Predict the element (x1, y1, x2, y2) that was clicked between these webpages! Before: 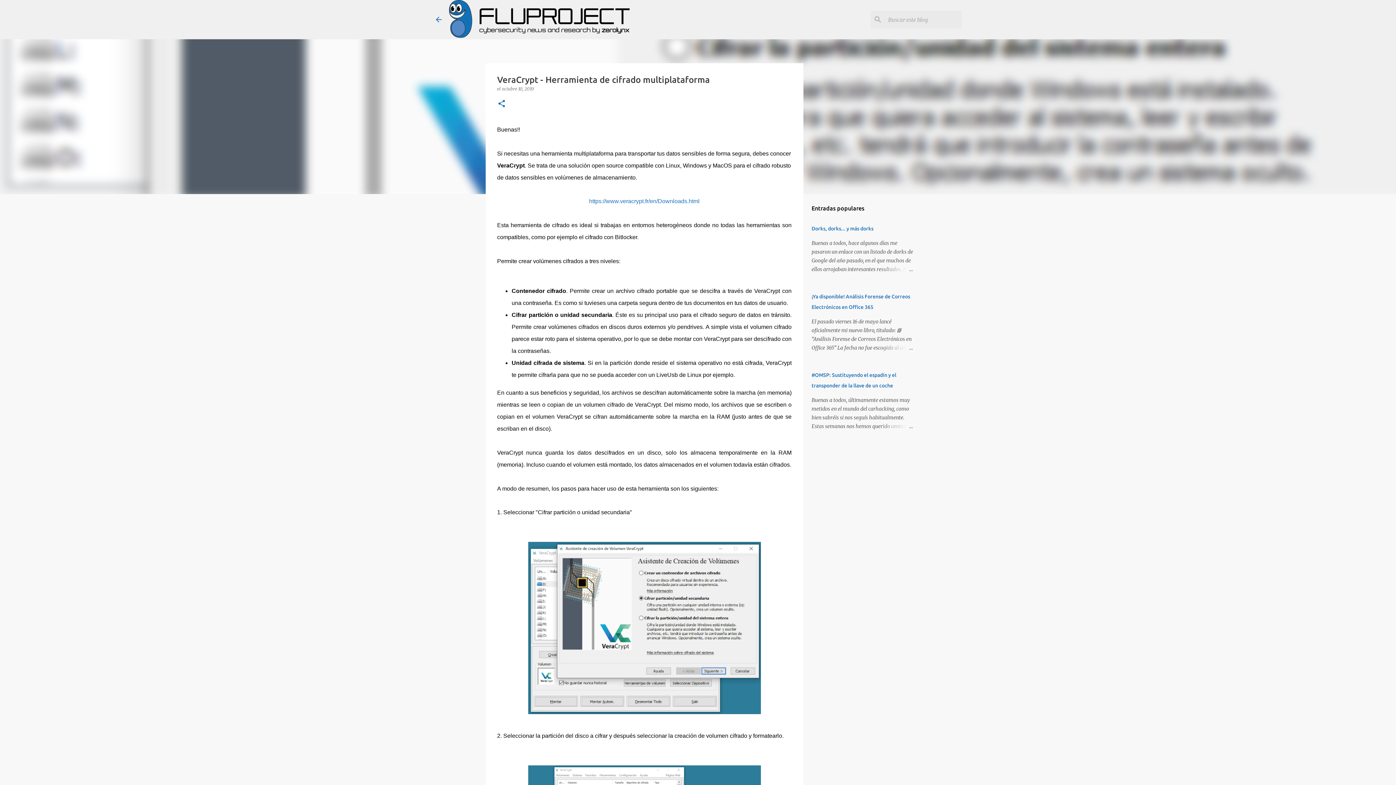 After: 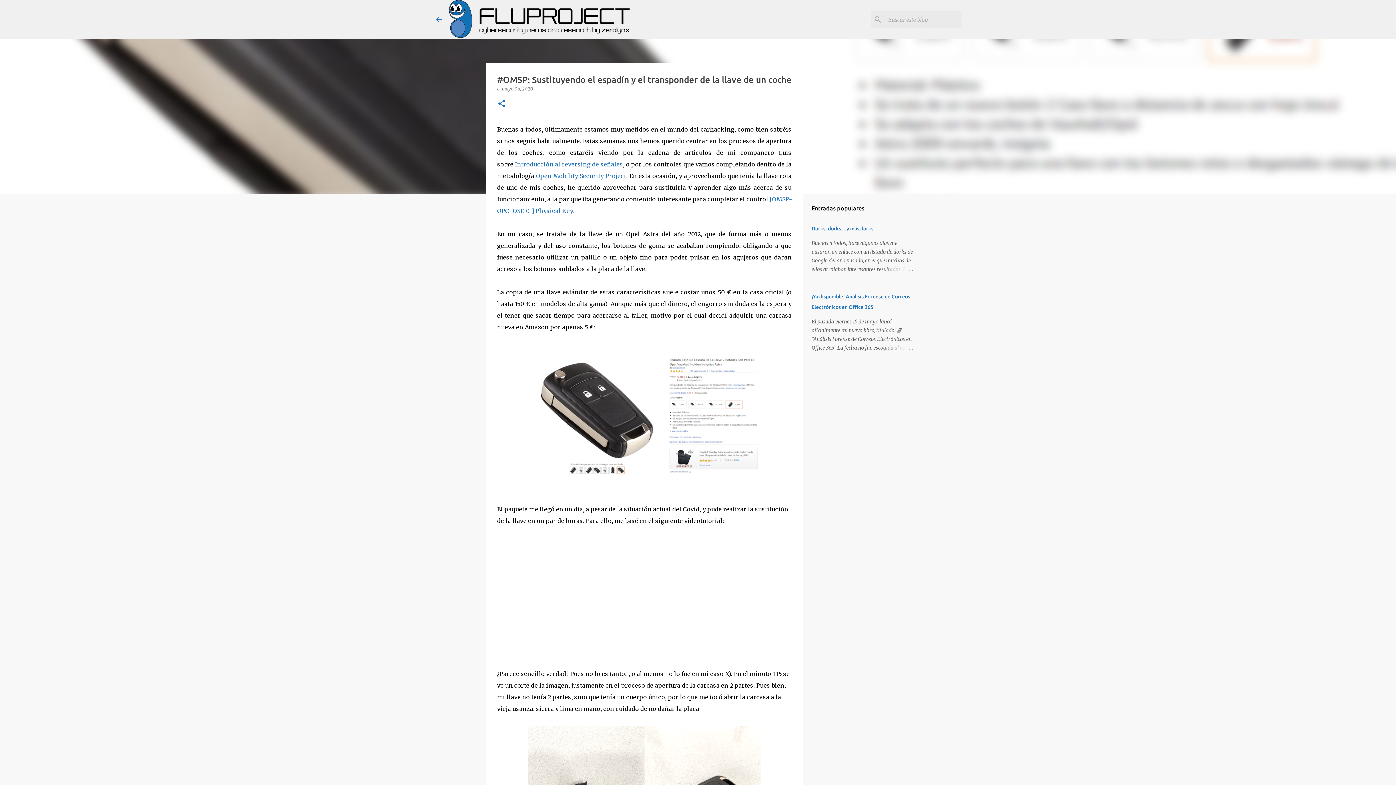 Action: bbox: (878, 422, 913, 430)